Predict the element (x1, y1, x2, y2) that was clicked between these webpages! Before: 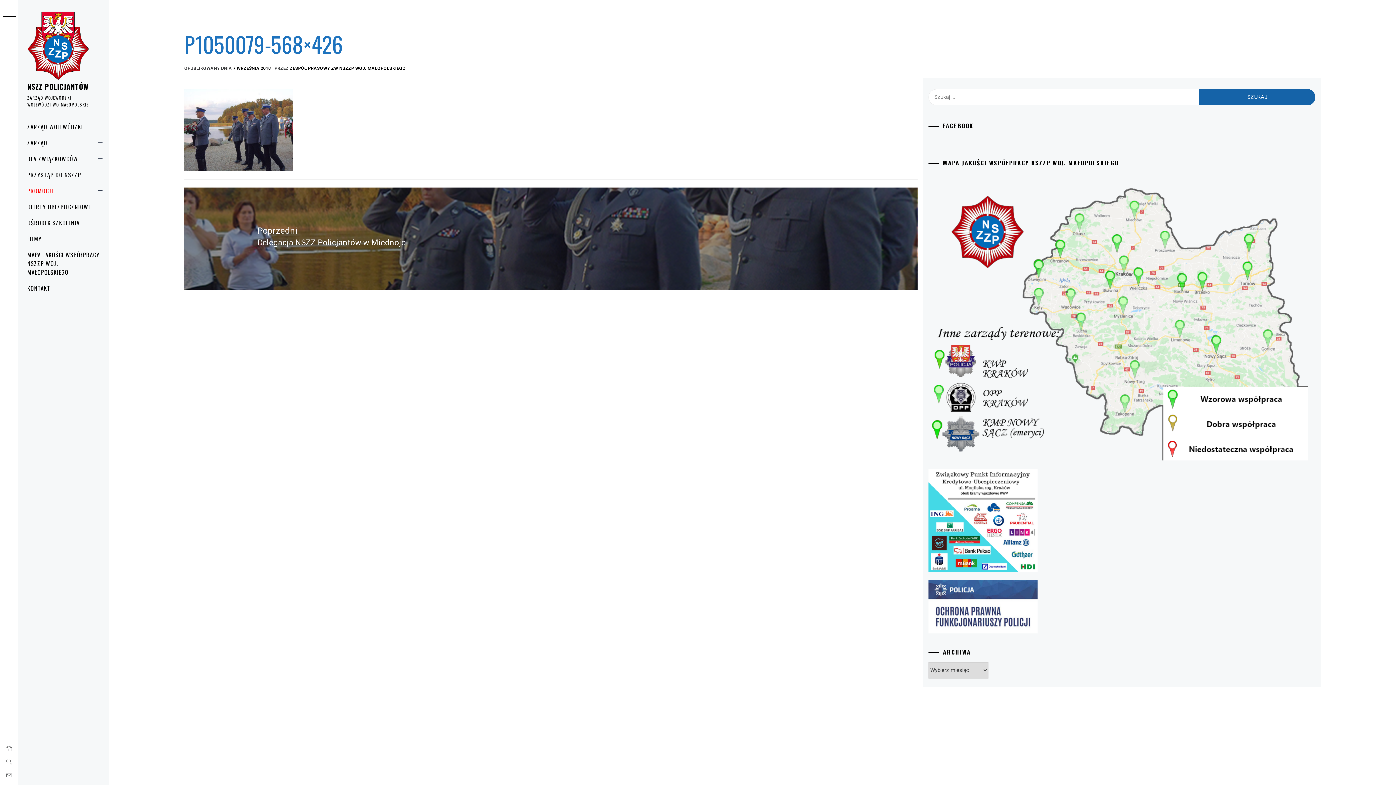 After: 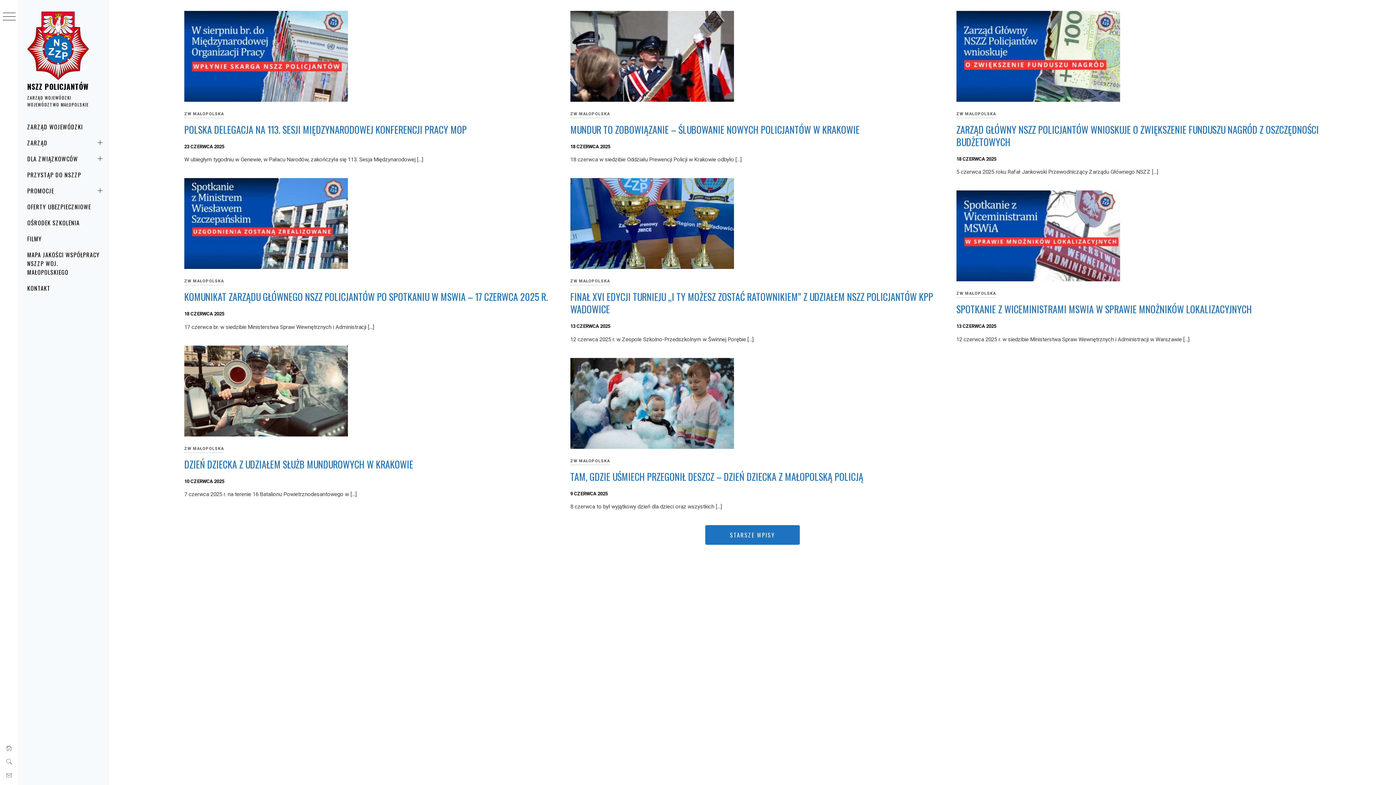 Action: label: NSZZ POLICJANTÓW bbox: (27, 80, 88, 91)